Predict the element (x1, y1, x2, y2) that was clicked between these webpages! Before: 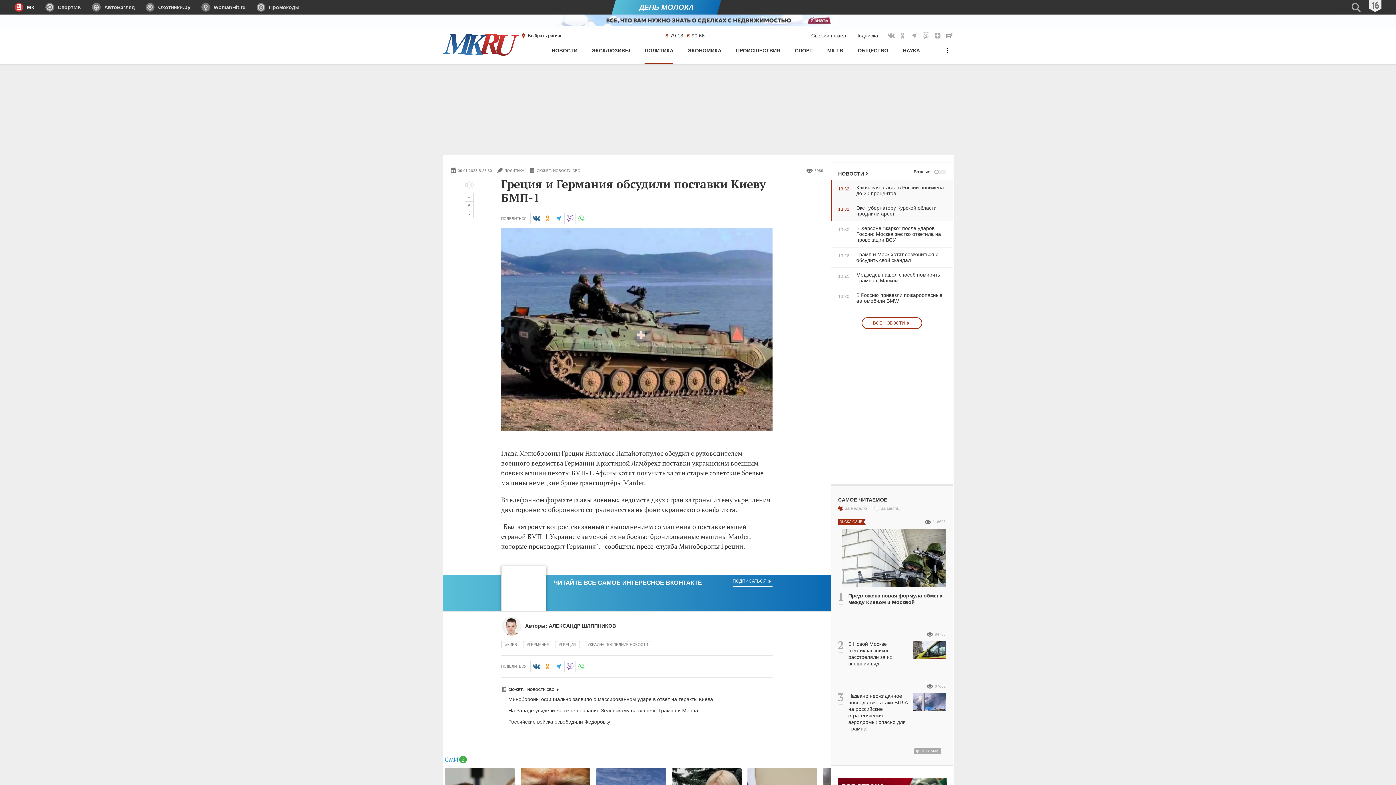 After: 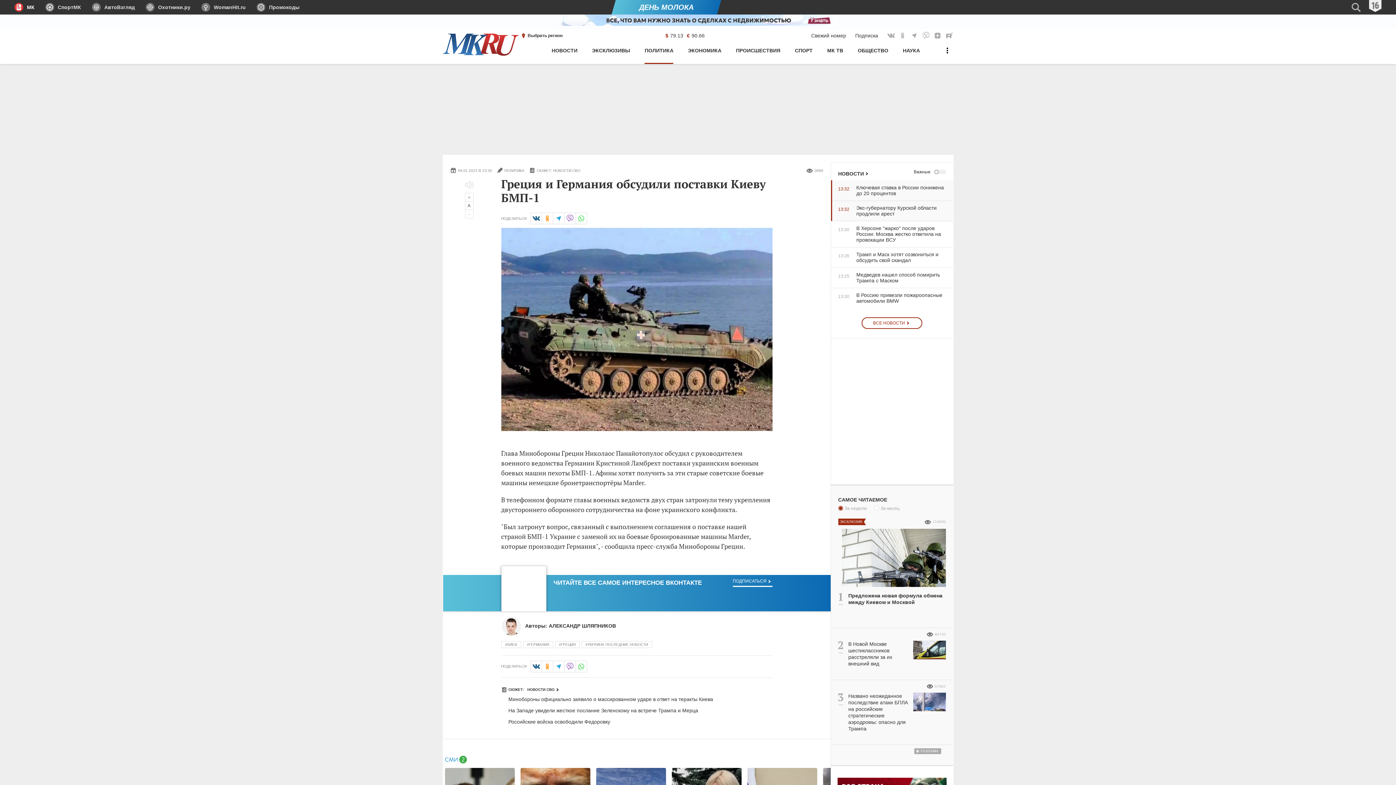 Action: bbox: (444, 755, 467, 761)